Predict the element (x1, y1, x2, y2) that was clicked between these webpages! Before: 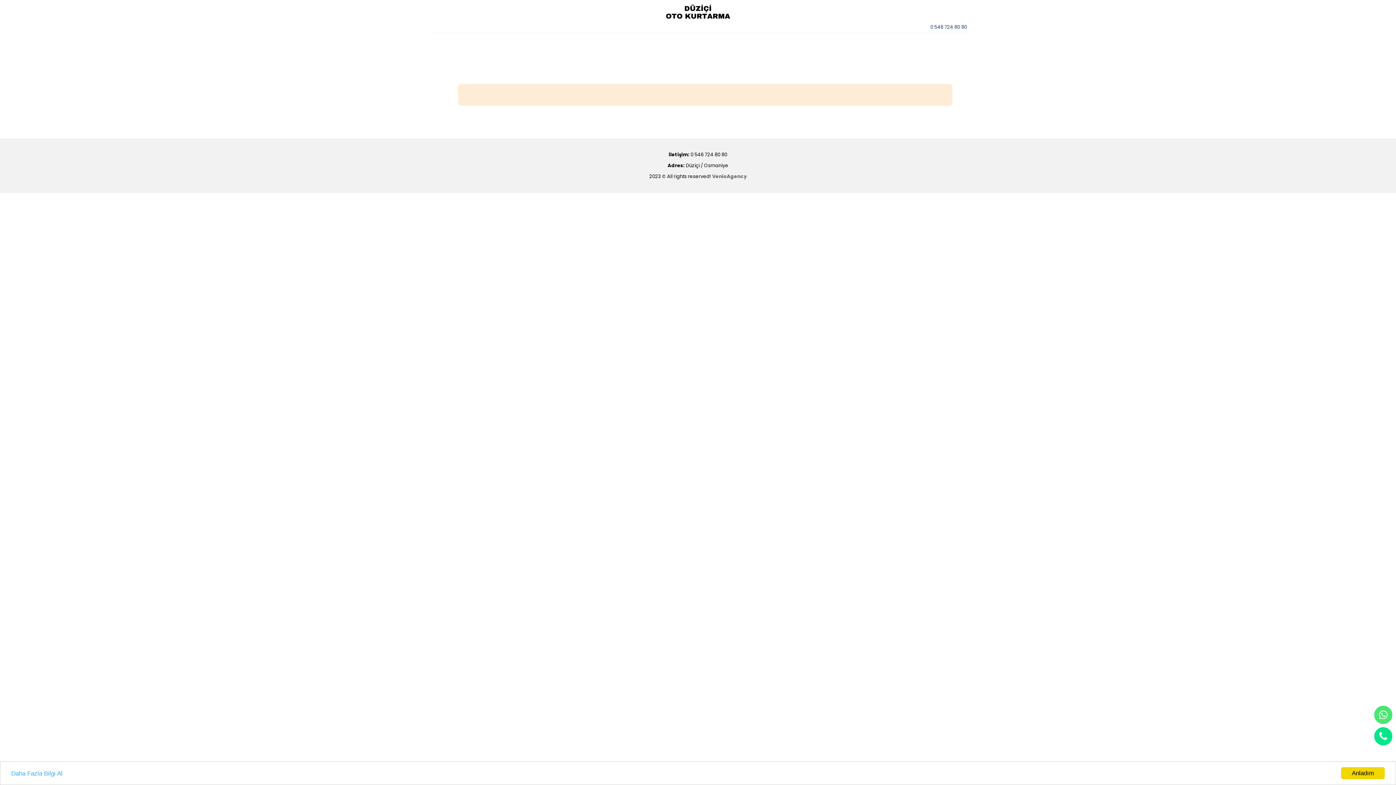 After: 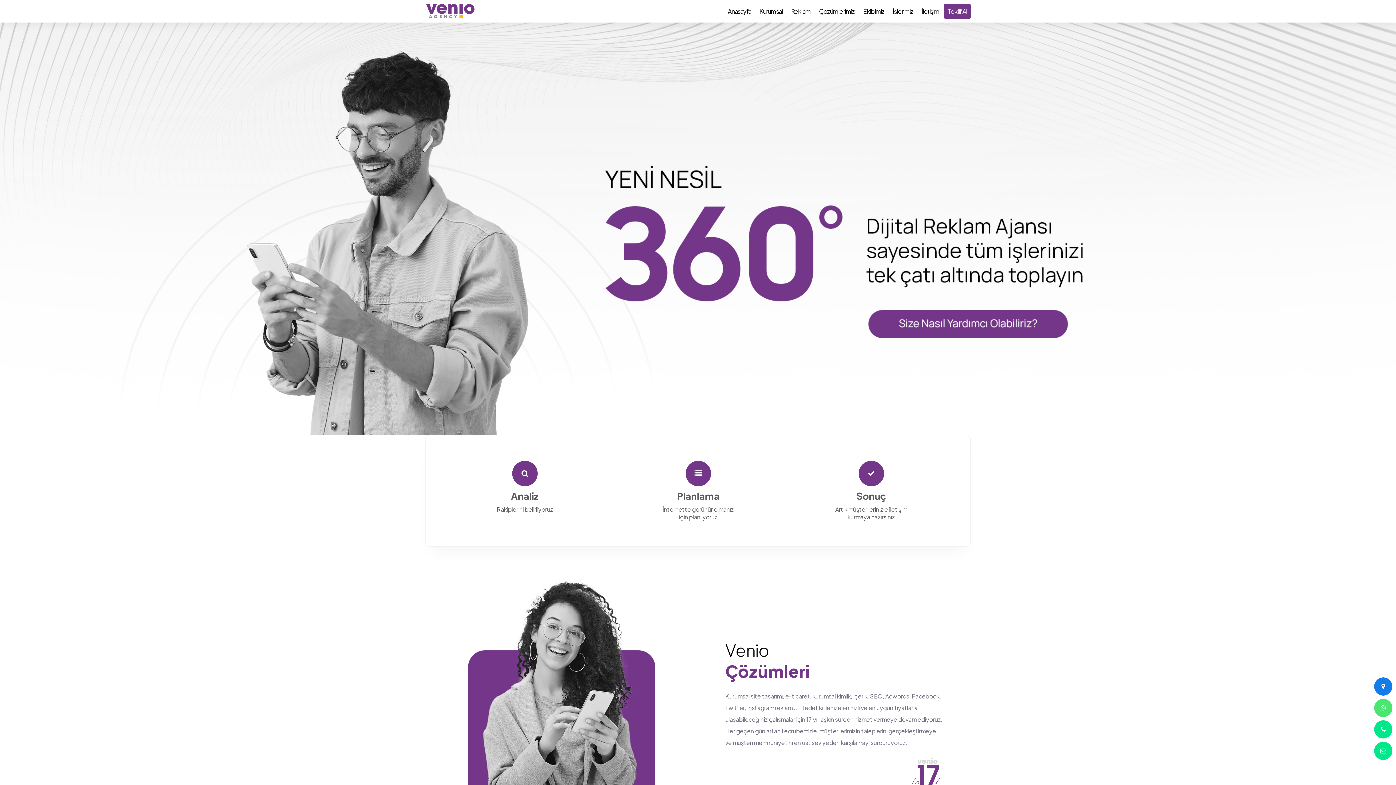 Action: label: VenioAgency bbox: (712, 173, 746, 180)